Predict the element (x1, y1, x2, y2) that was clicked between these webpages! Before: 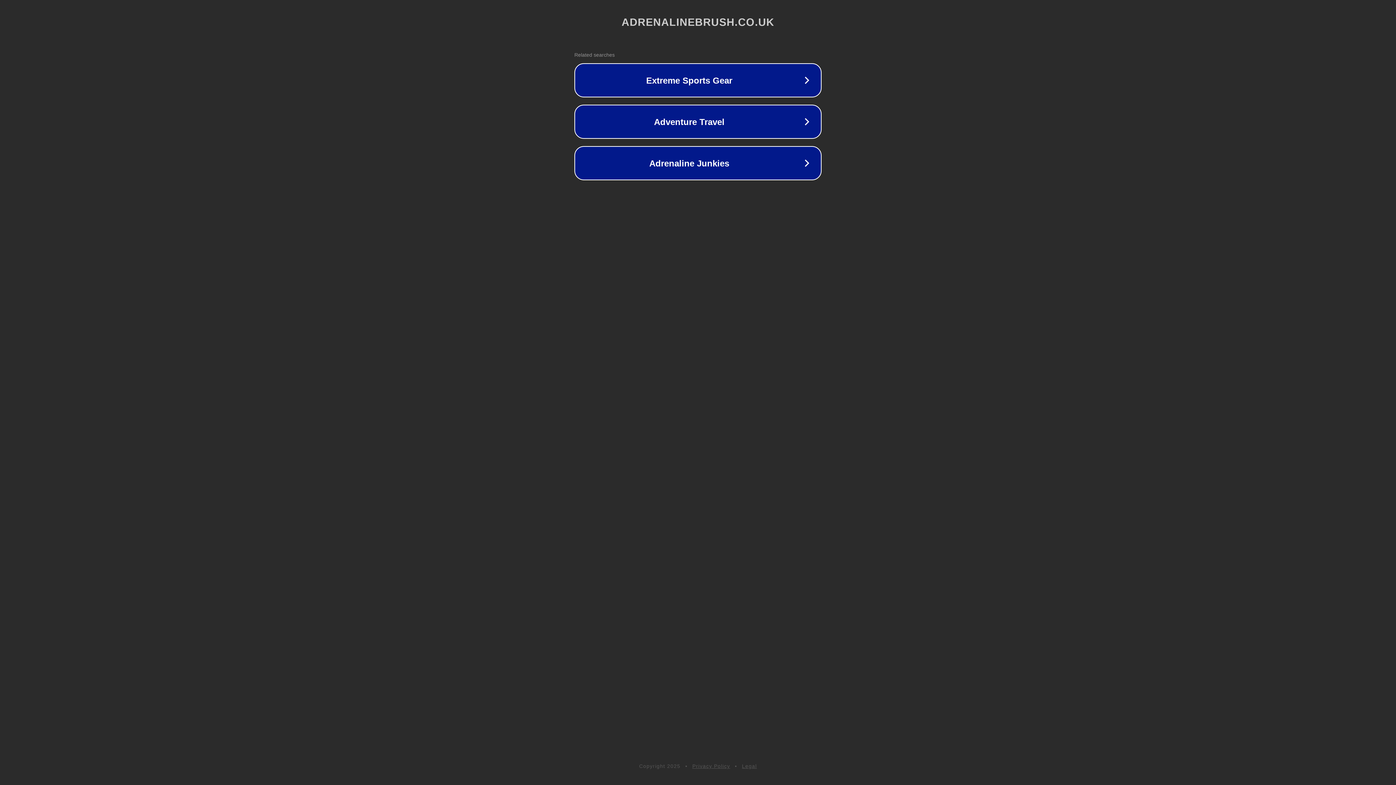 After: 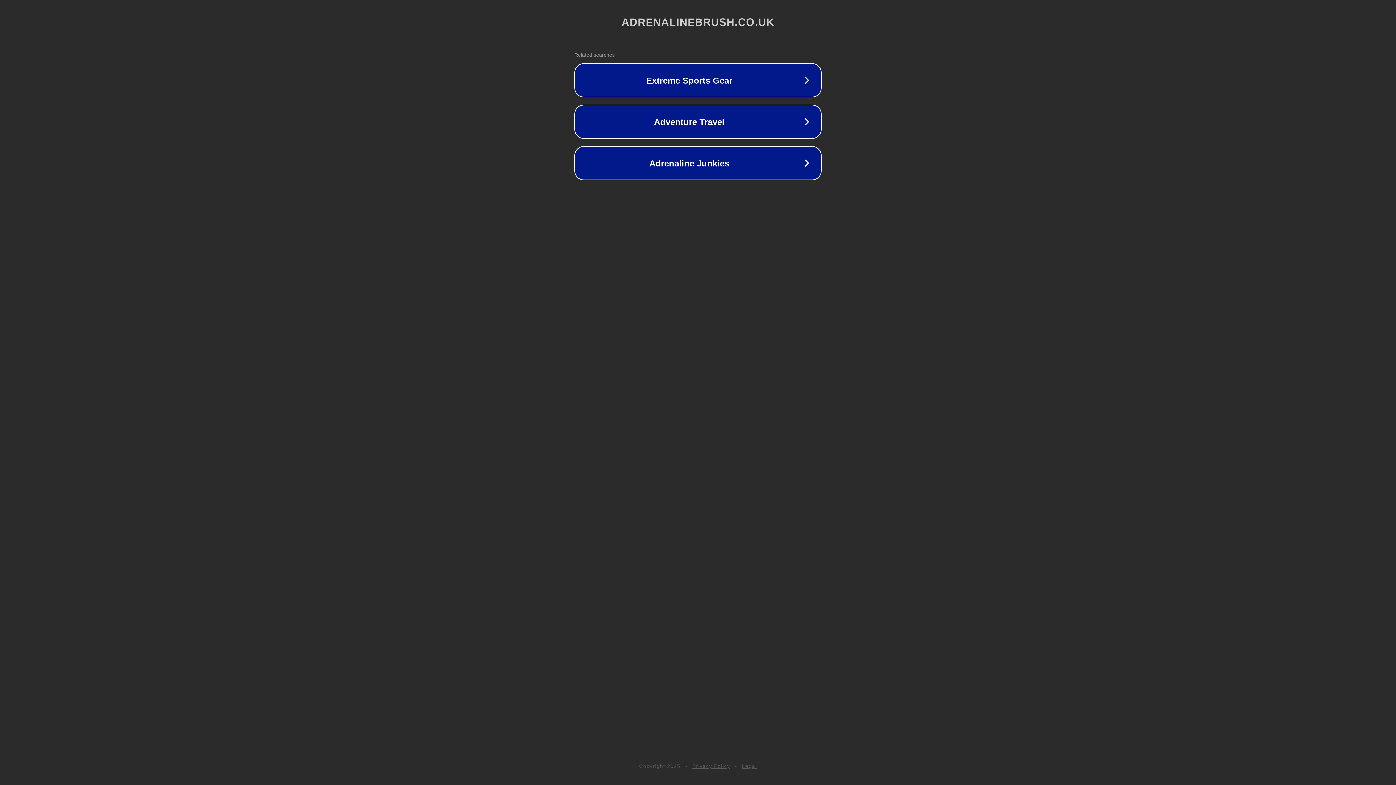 Action: bbox: (742, 763, 757, 769) label: Legal